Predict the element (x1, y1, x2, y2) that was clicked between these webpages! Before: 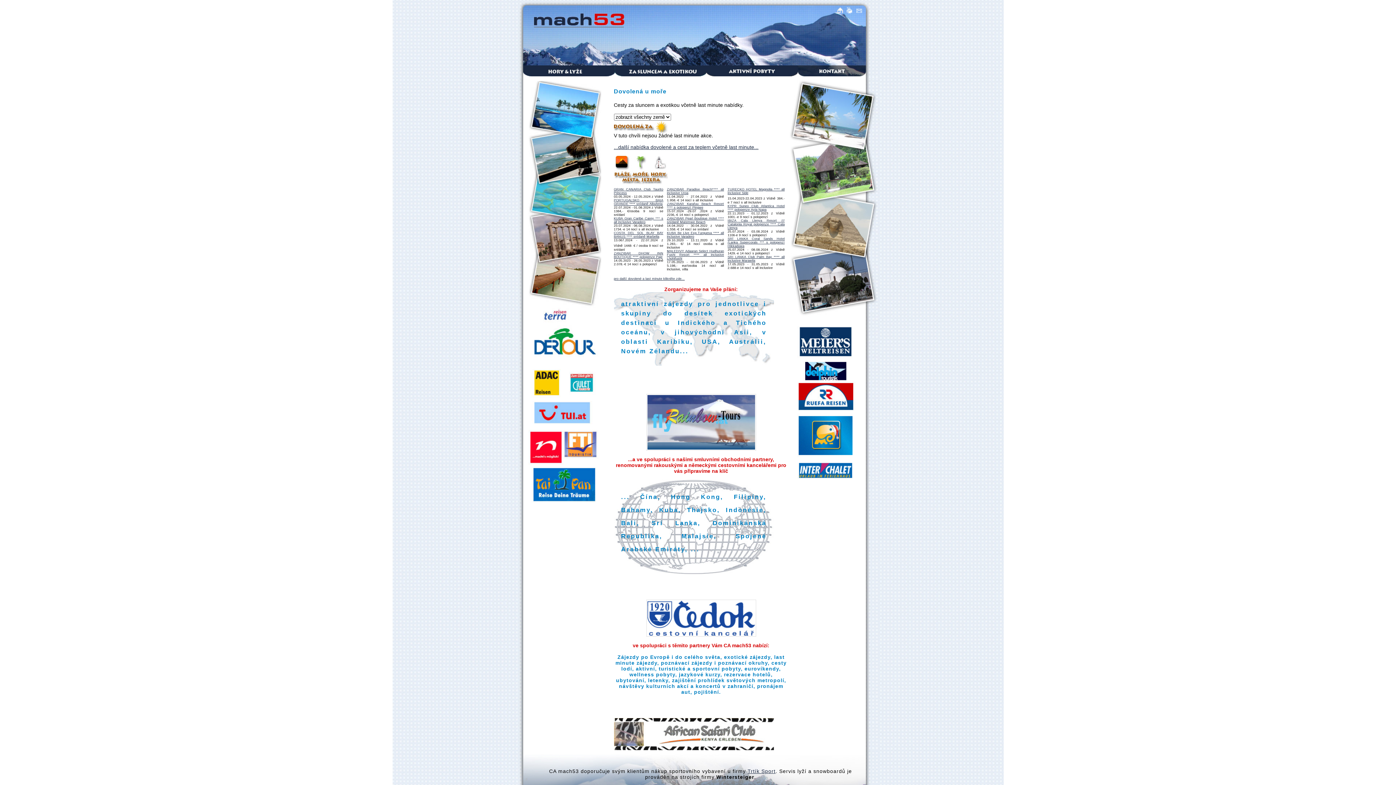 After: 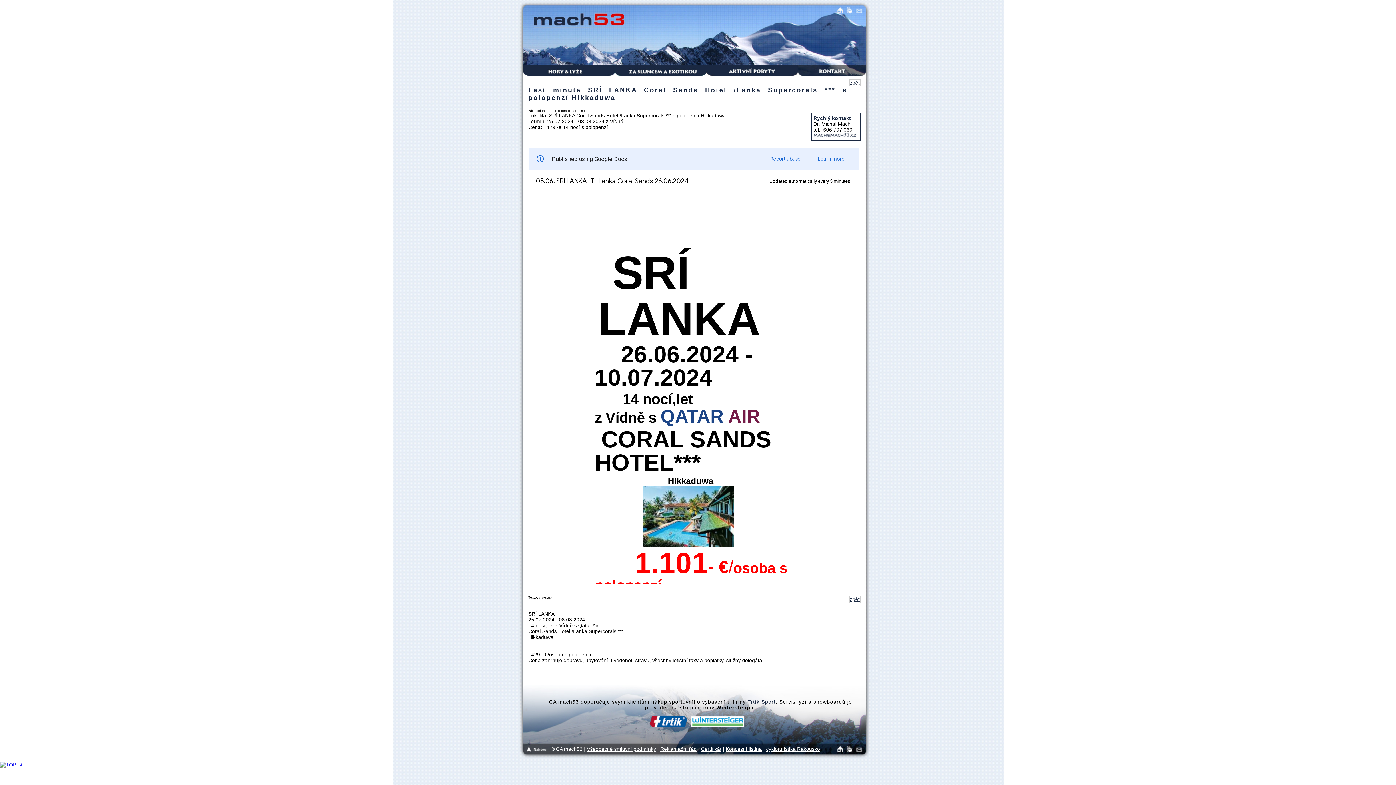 Action: bbox: (727, 237, 784, 248) label: SRÍ LANKA Coral Sands Hotel /Lanka Supercorals *** s polopenzí Hikkaduwa